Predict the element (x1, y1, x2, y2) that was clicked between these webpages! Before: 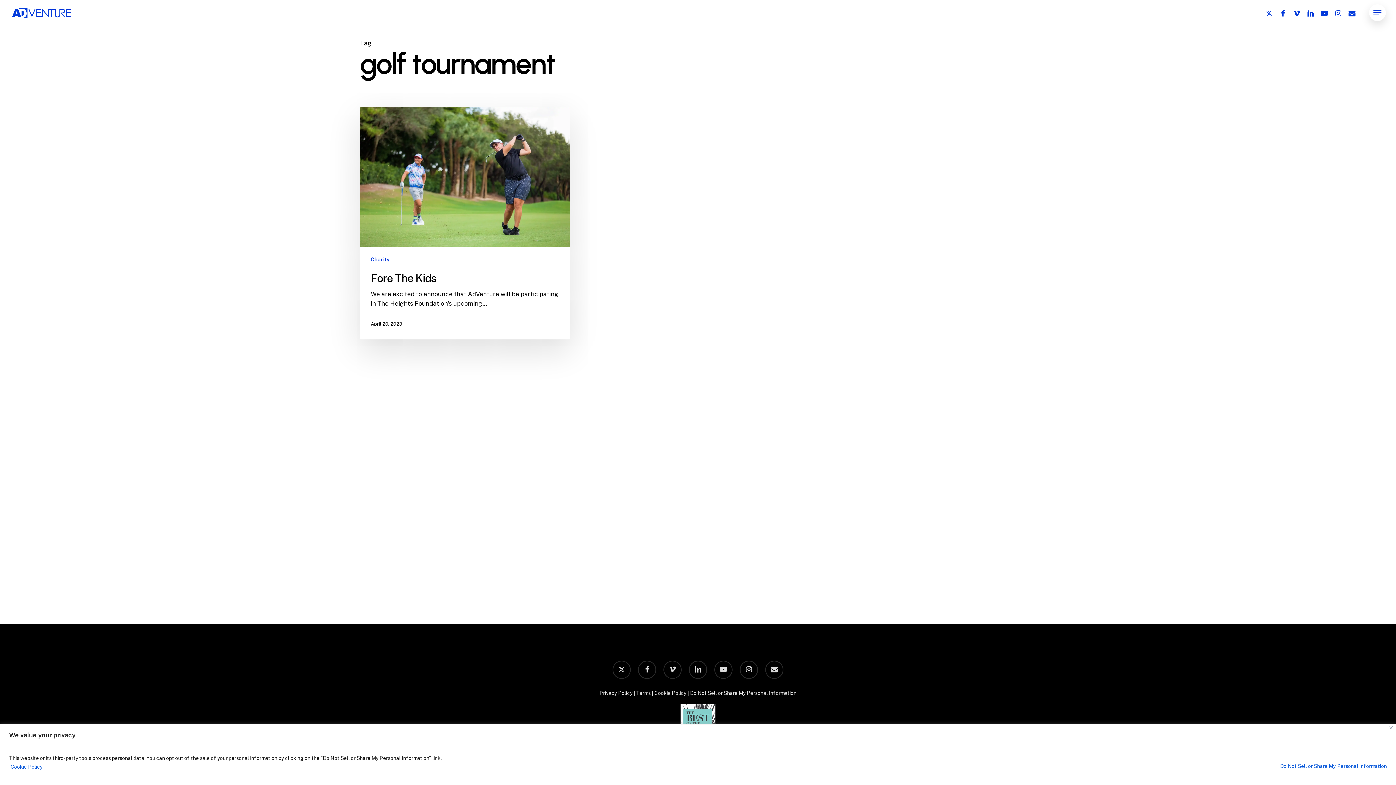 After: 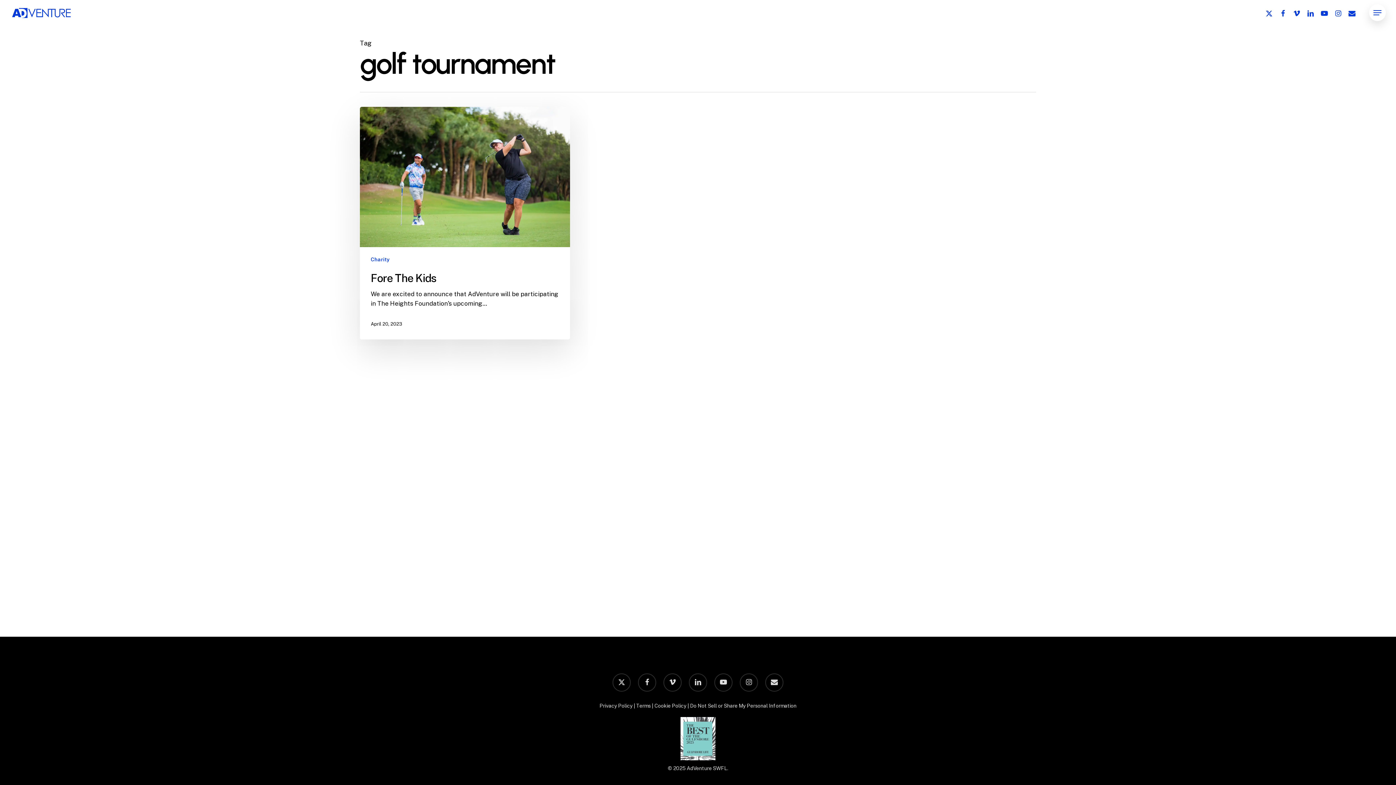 Action: bbox: (1389, 726, 1393, 729) label: Close